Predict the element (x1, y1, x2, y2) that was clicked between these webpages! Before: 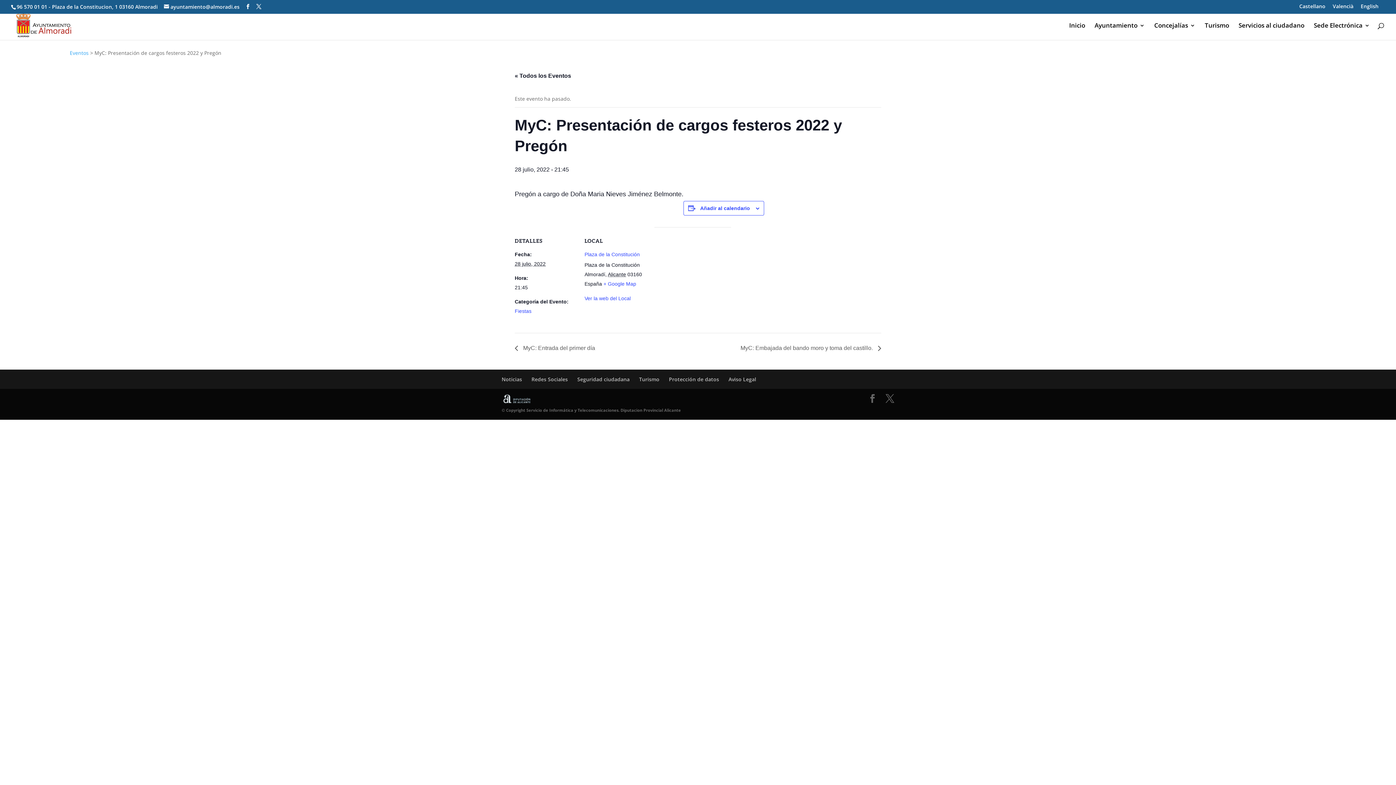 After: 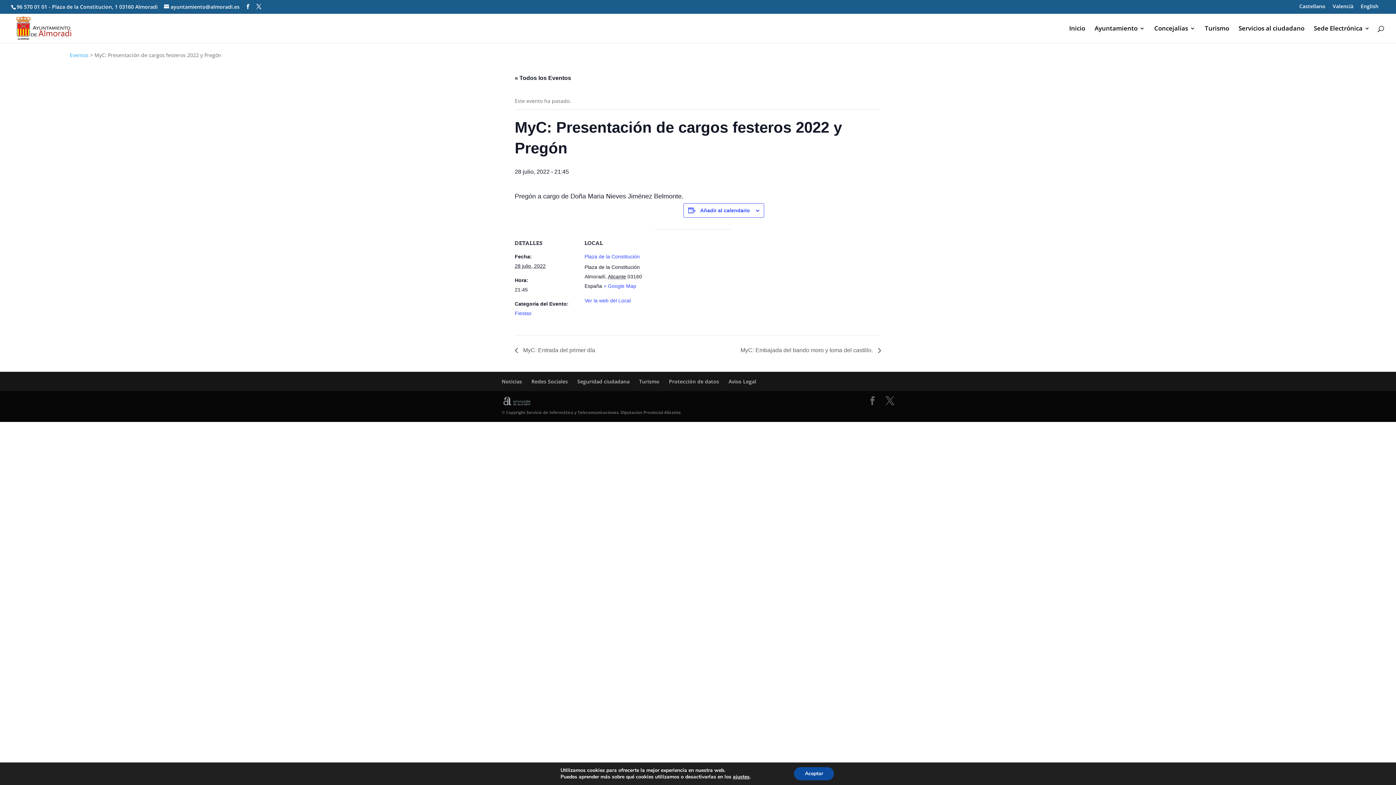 Action: bbox: (501, 399, 534, 404)